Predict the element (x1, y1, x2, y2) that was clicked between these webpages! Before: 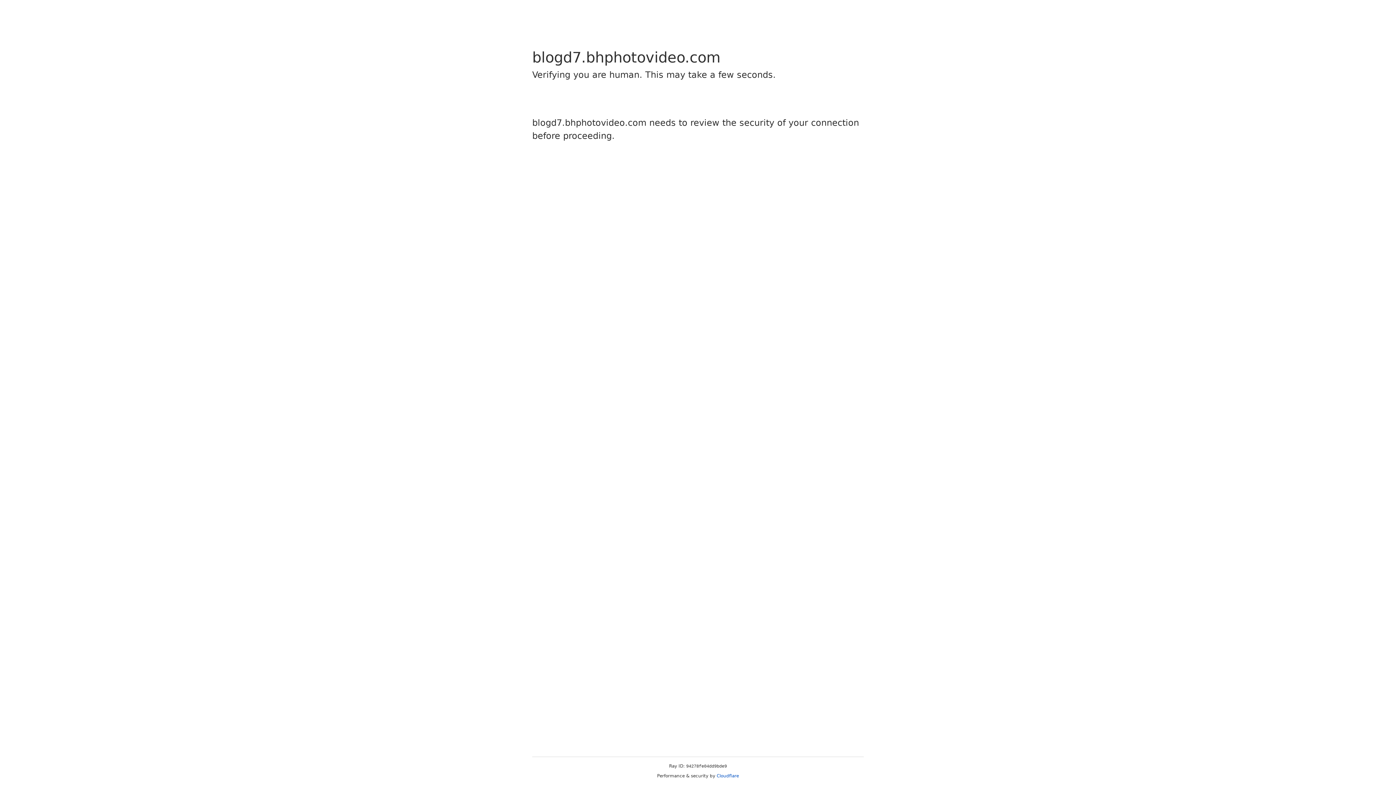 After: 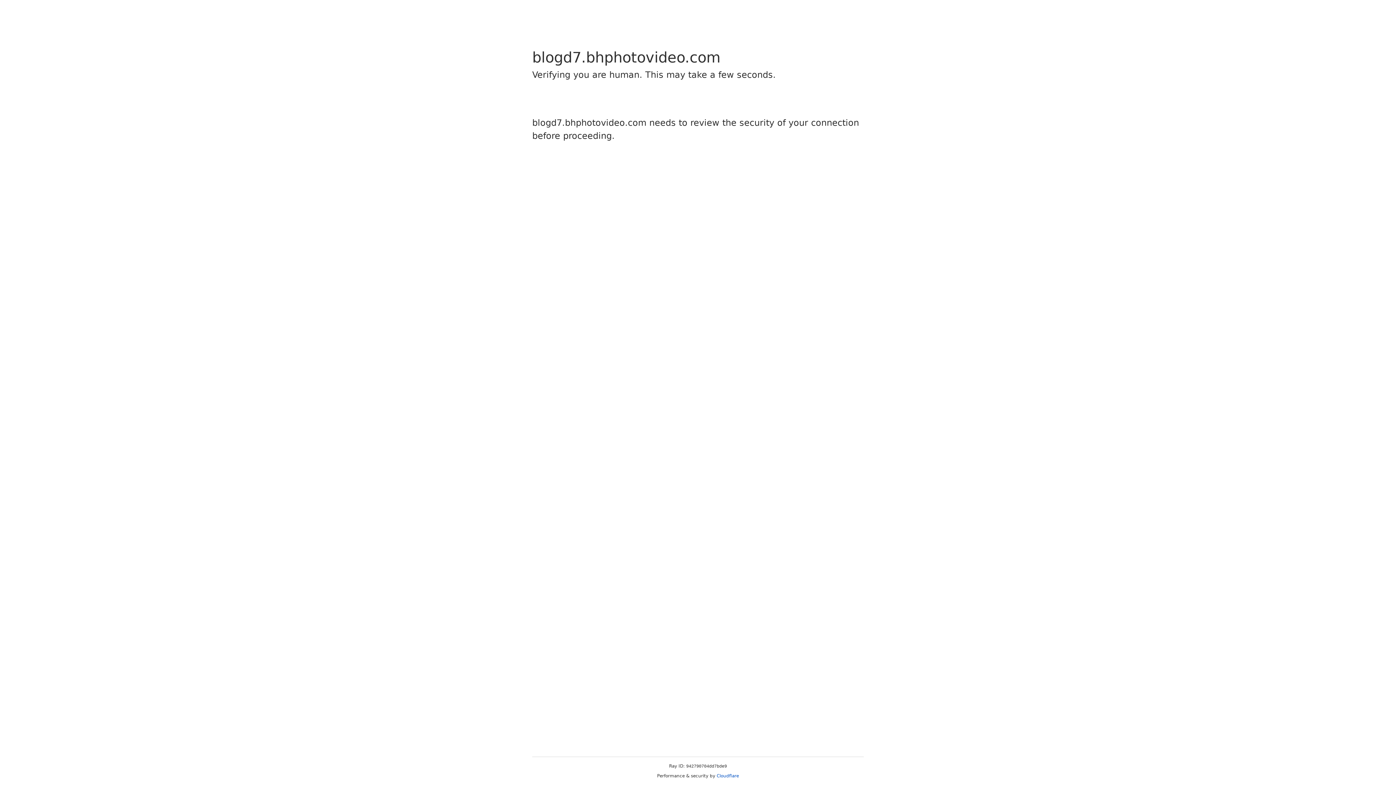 Action: label: Cloudflare bbox: (716, 773, 739, 778)